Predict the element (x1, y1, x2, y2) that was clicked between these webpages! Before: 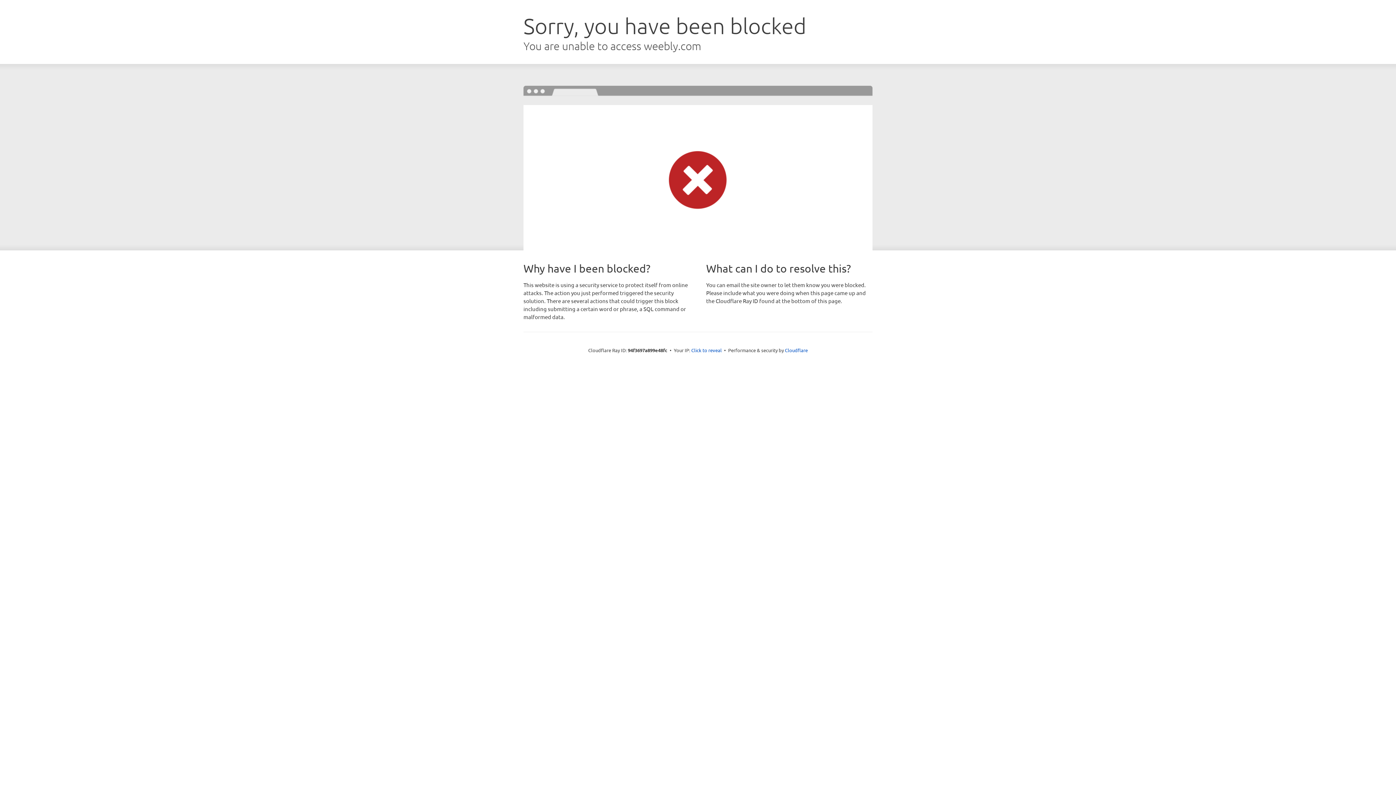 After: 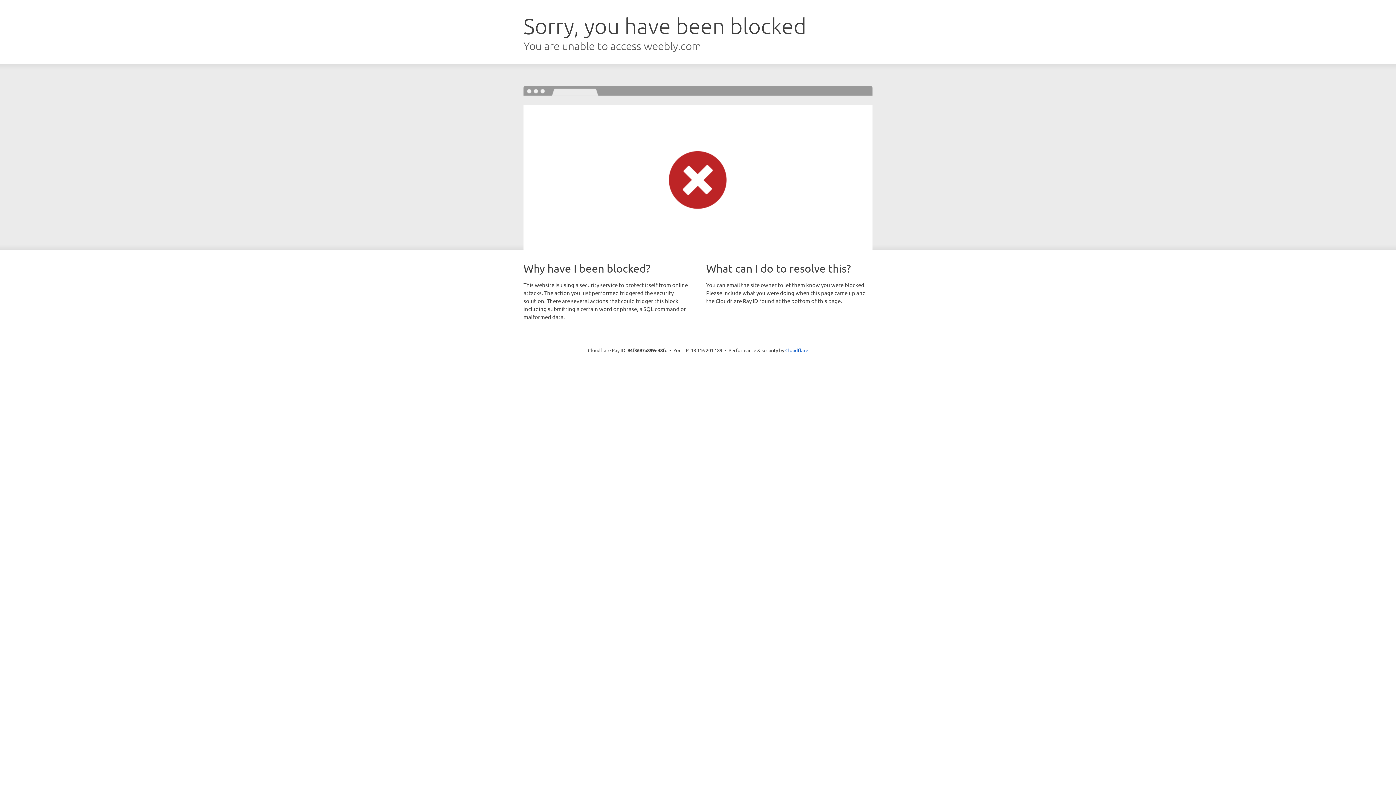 Action: label: Click to reveal bbox: (691, 346, 722, 353)